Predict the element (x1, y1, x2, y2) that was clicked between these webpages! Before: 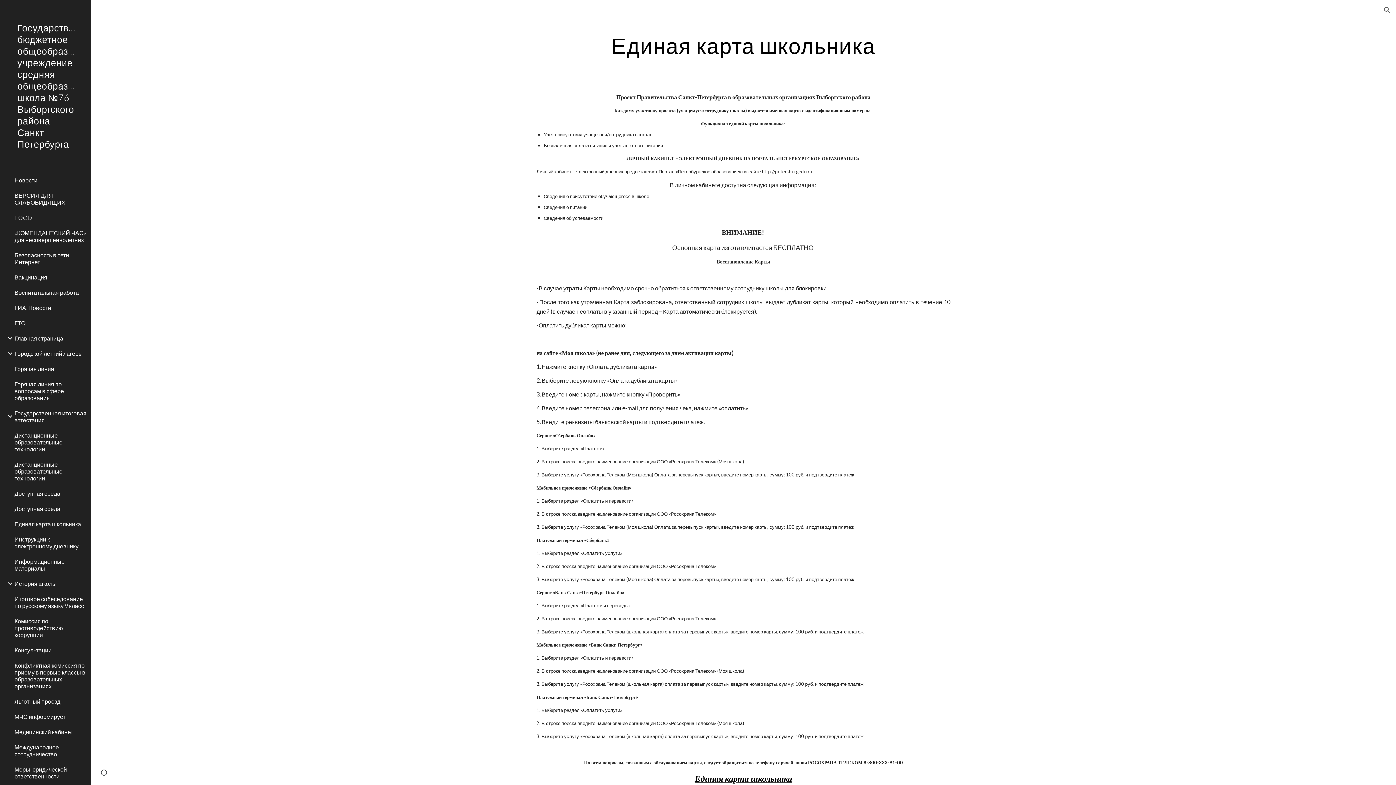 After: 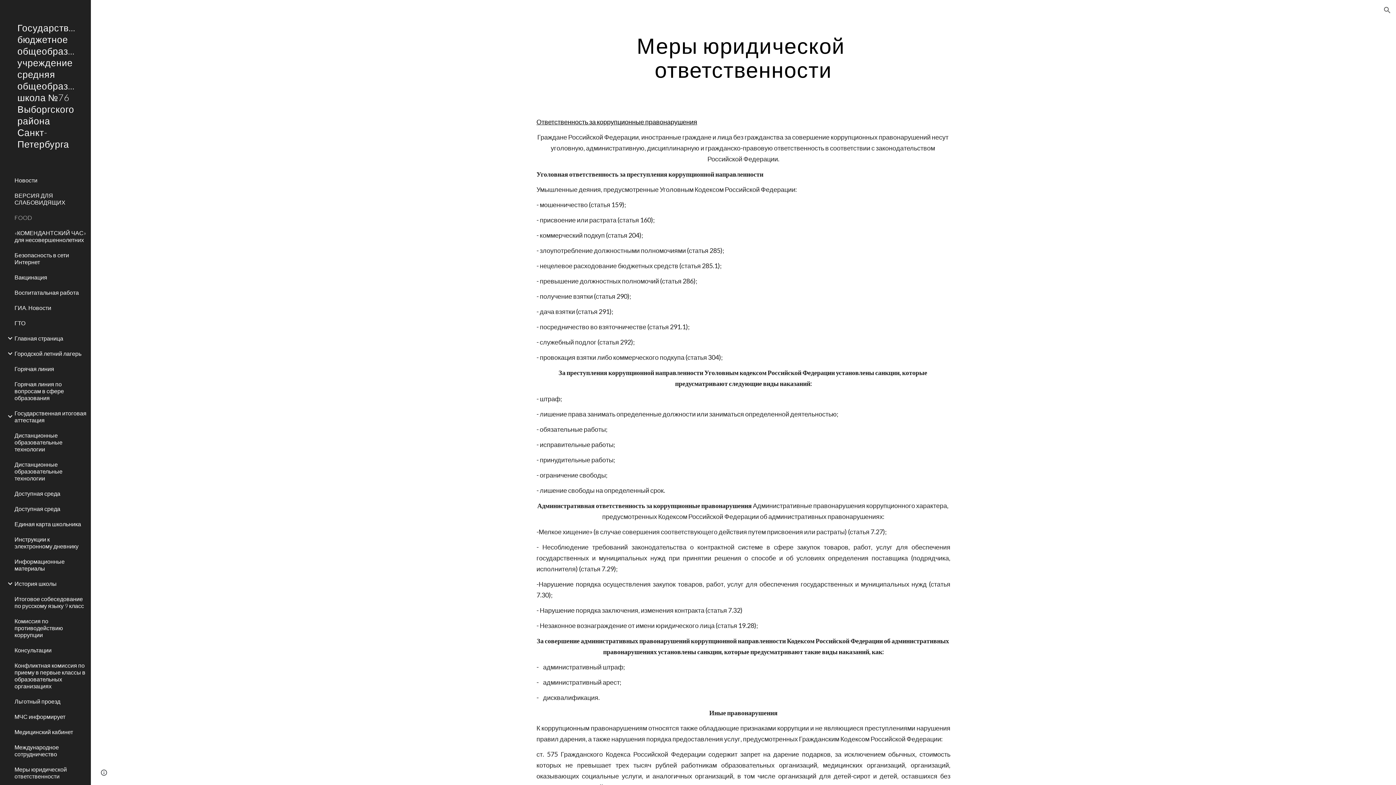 Action: label: Меры юридической ответственности bbox: (13, 762, 86, 784)